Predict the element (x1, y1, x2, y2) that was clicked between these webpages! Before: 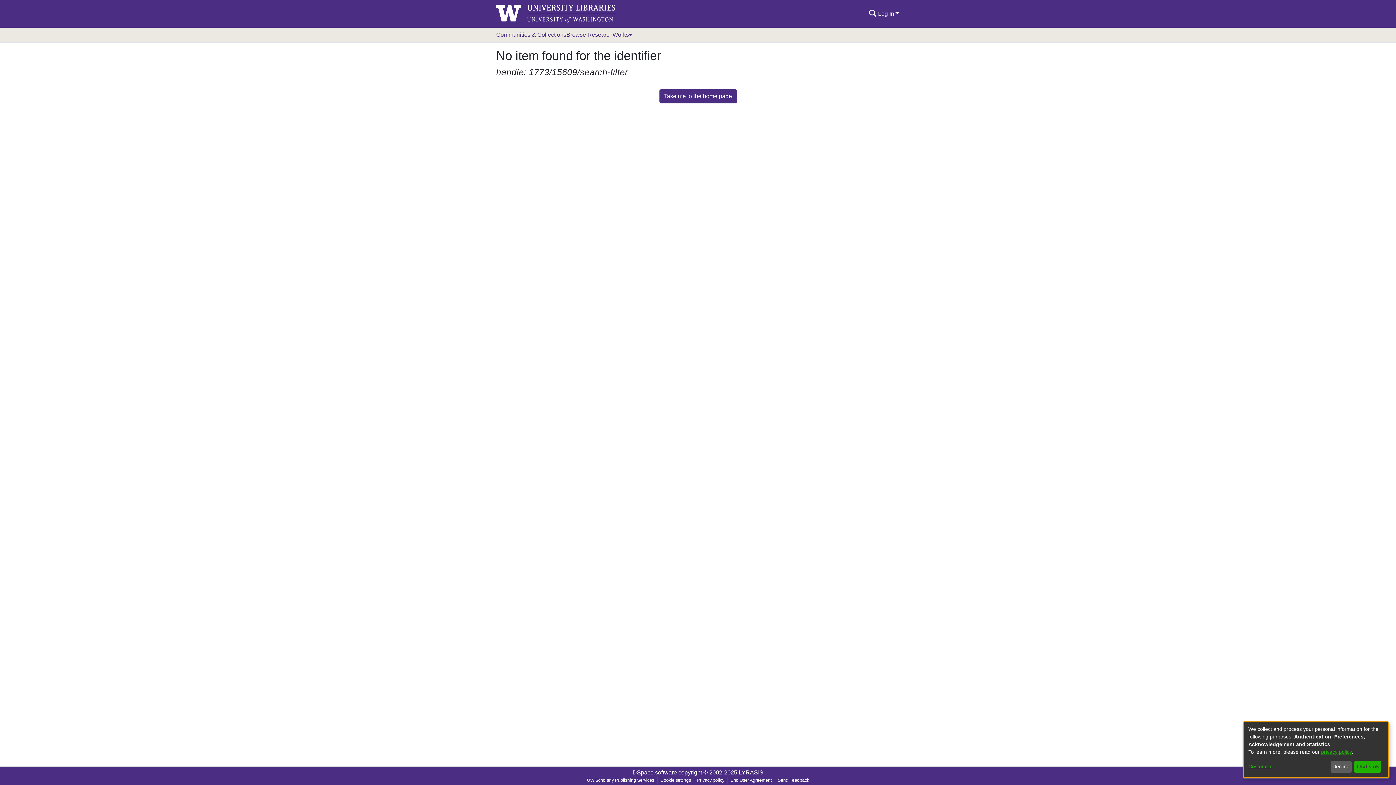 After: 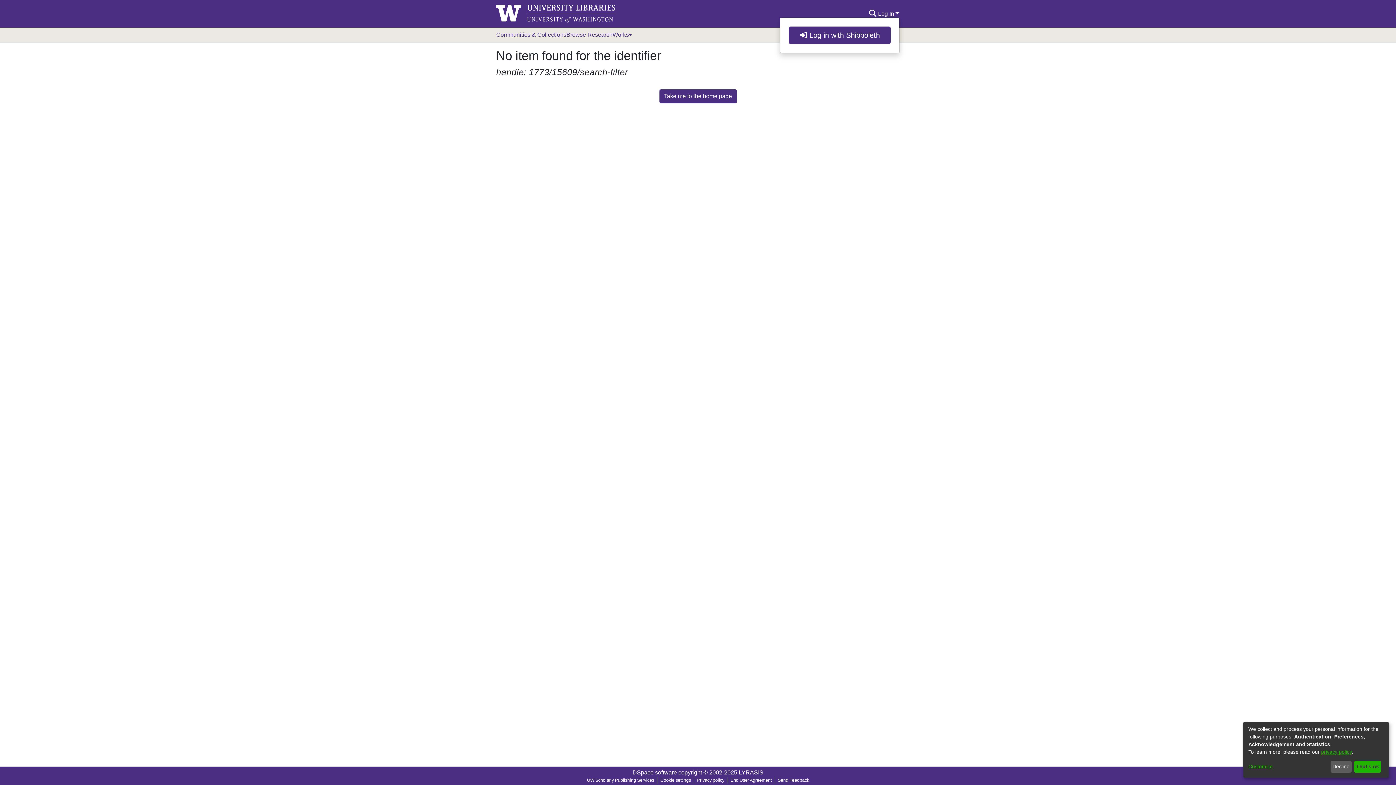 Action: label: Log In bbox: (877, 10, 900, 16)